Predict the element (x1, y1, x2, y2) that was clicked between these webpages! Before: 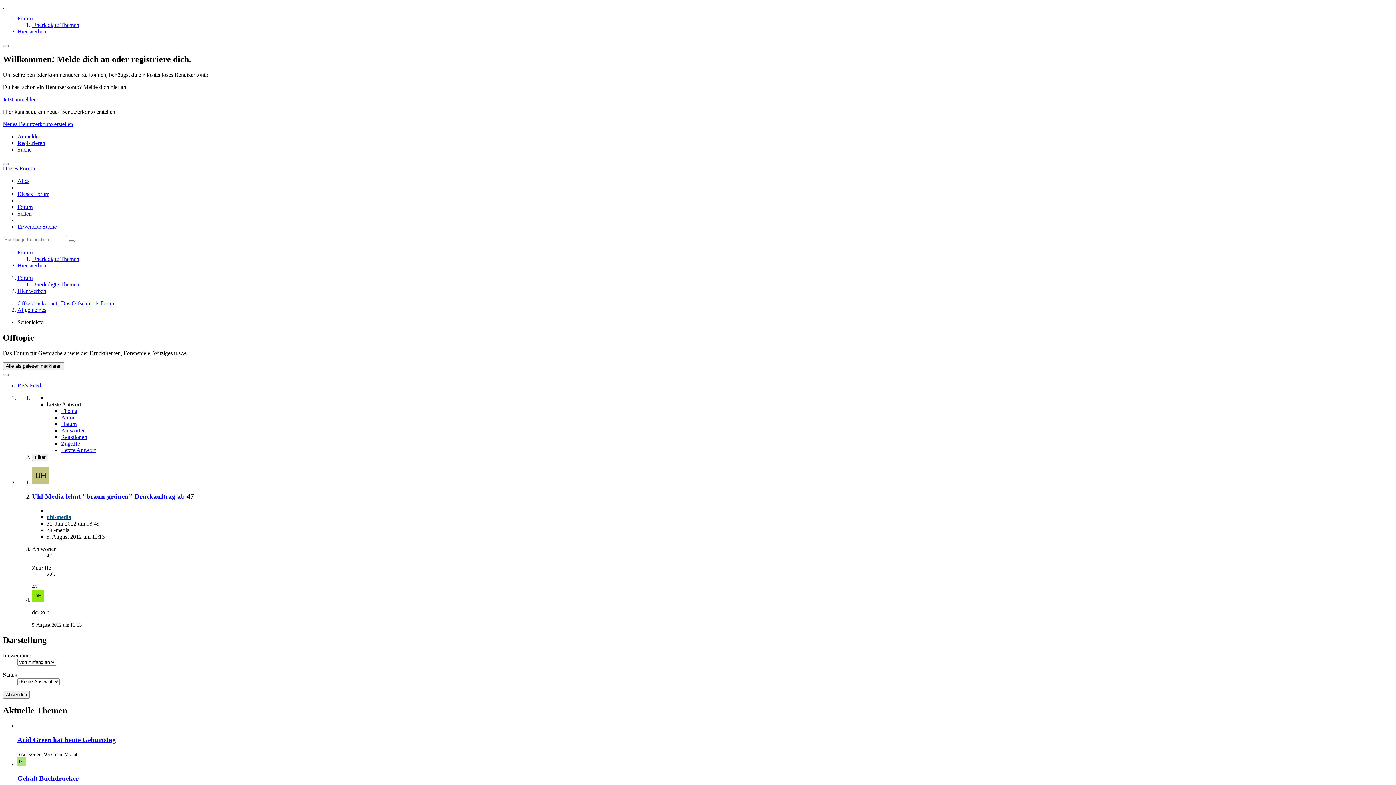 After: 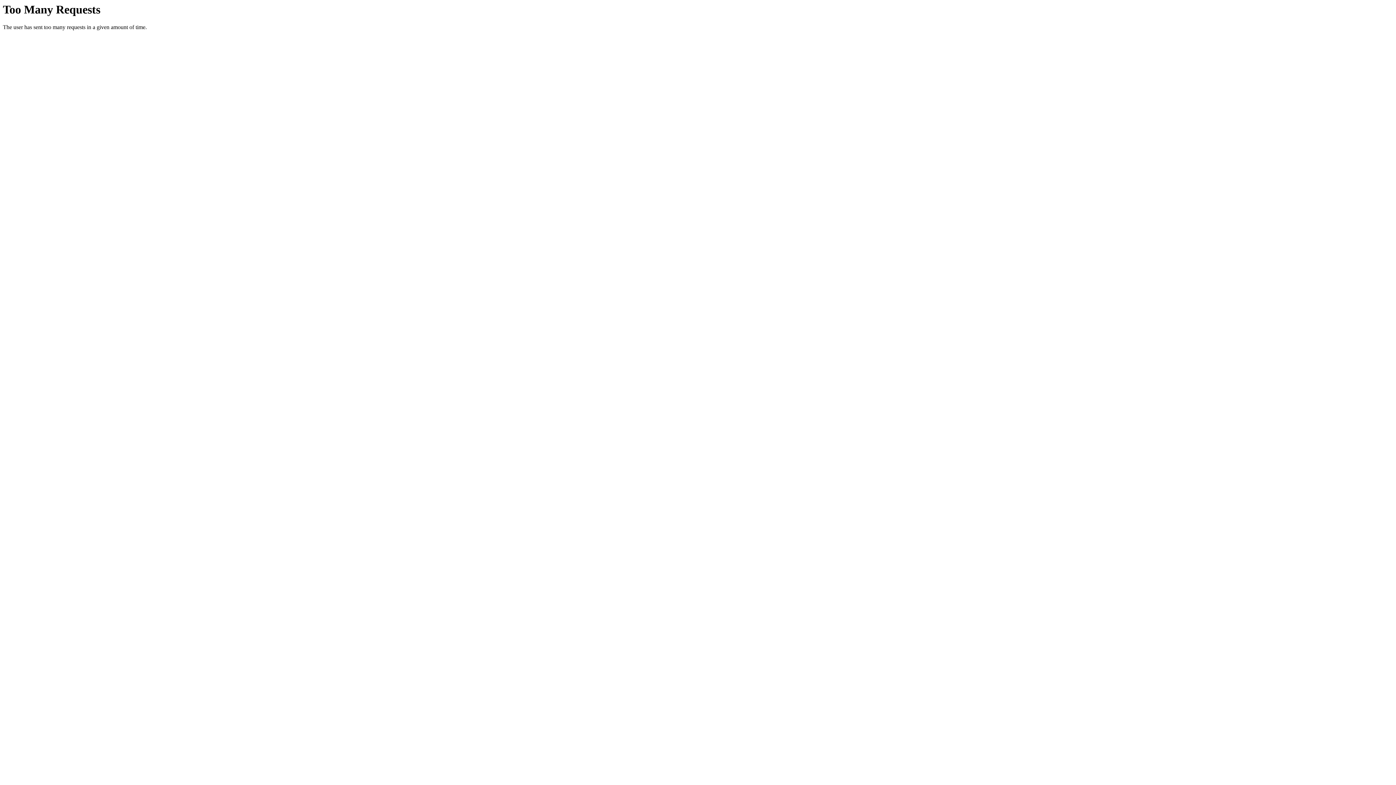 Action: bbox: (17, 306, 46, 313) label: Allgemeines